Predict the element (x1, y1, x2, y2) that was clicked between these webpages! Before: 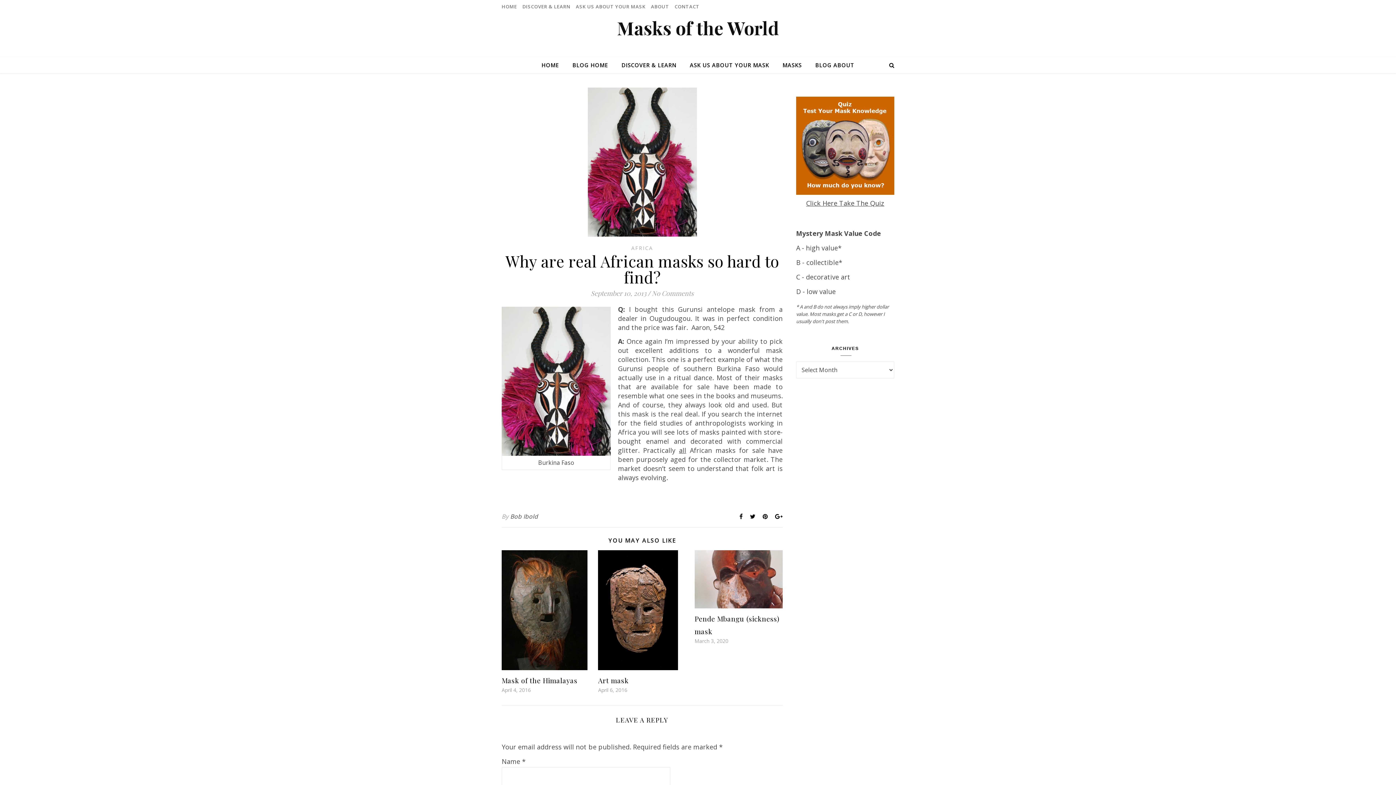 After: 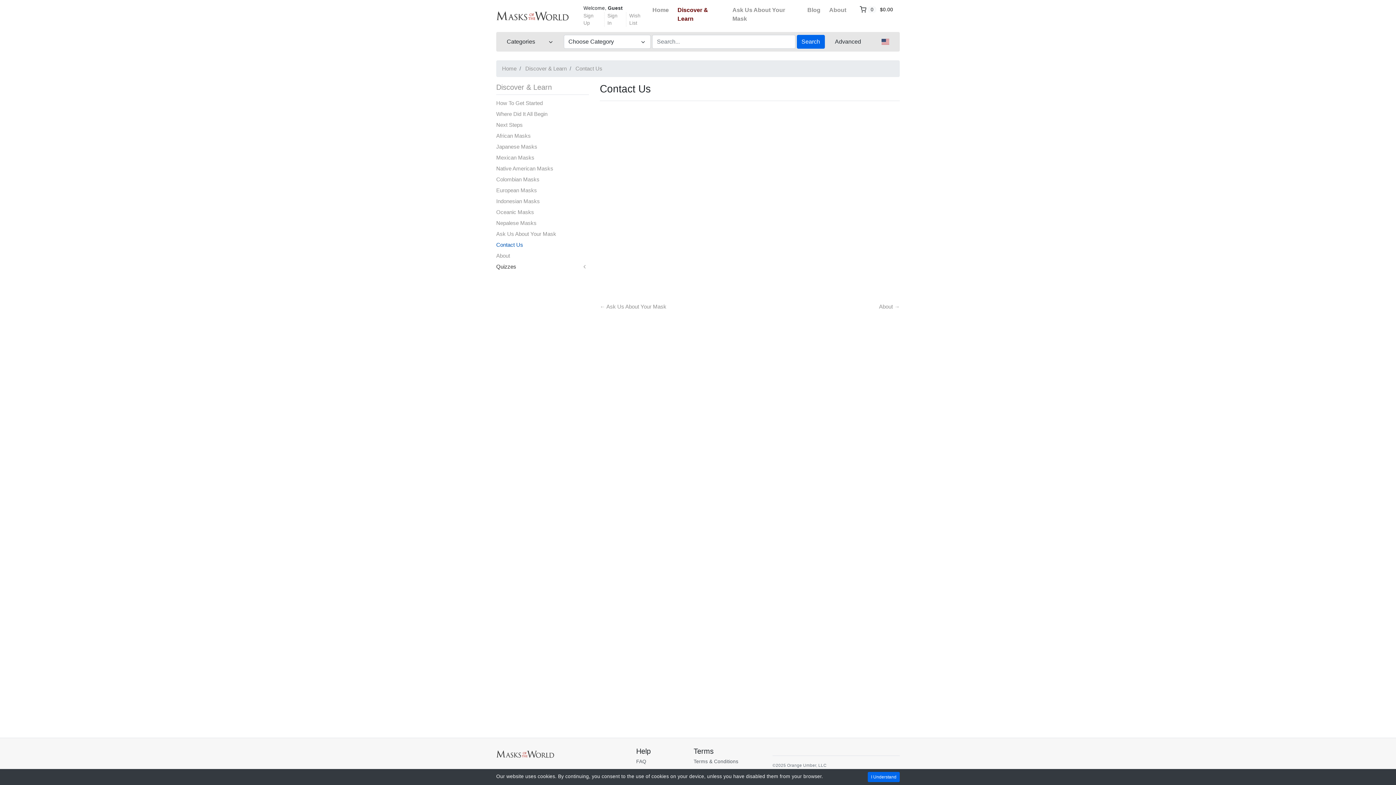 Action: bbox: (672, 0, 699, 13) label: CONTACT